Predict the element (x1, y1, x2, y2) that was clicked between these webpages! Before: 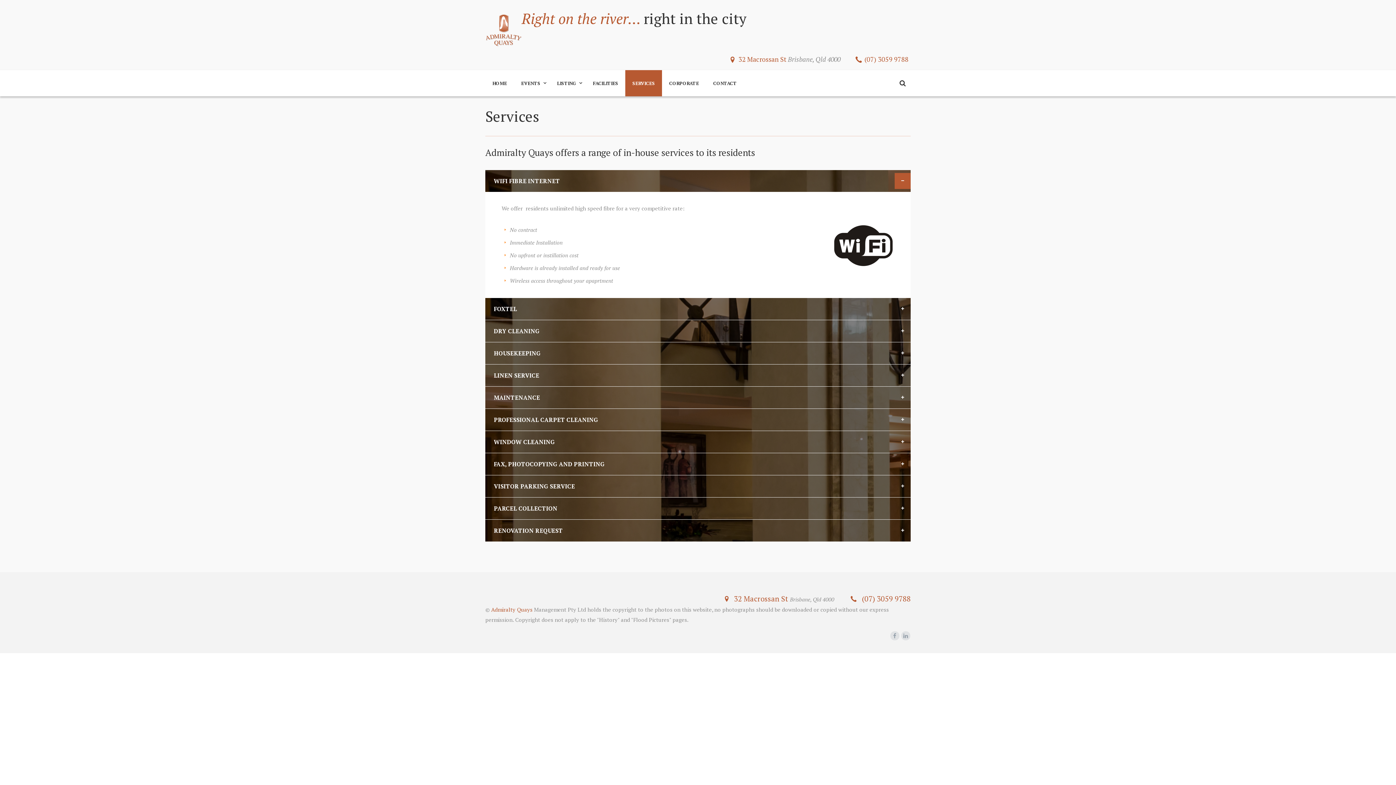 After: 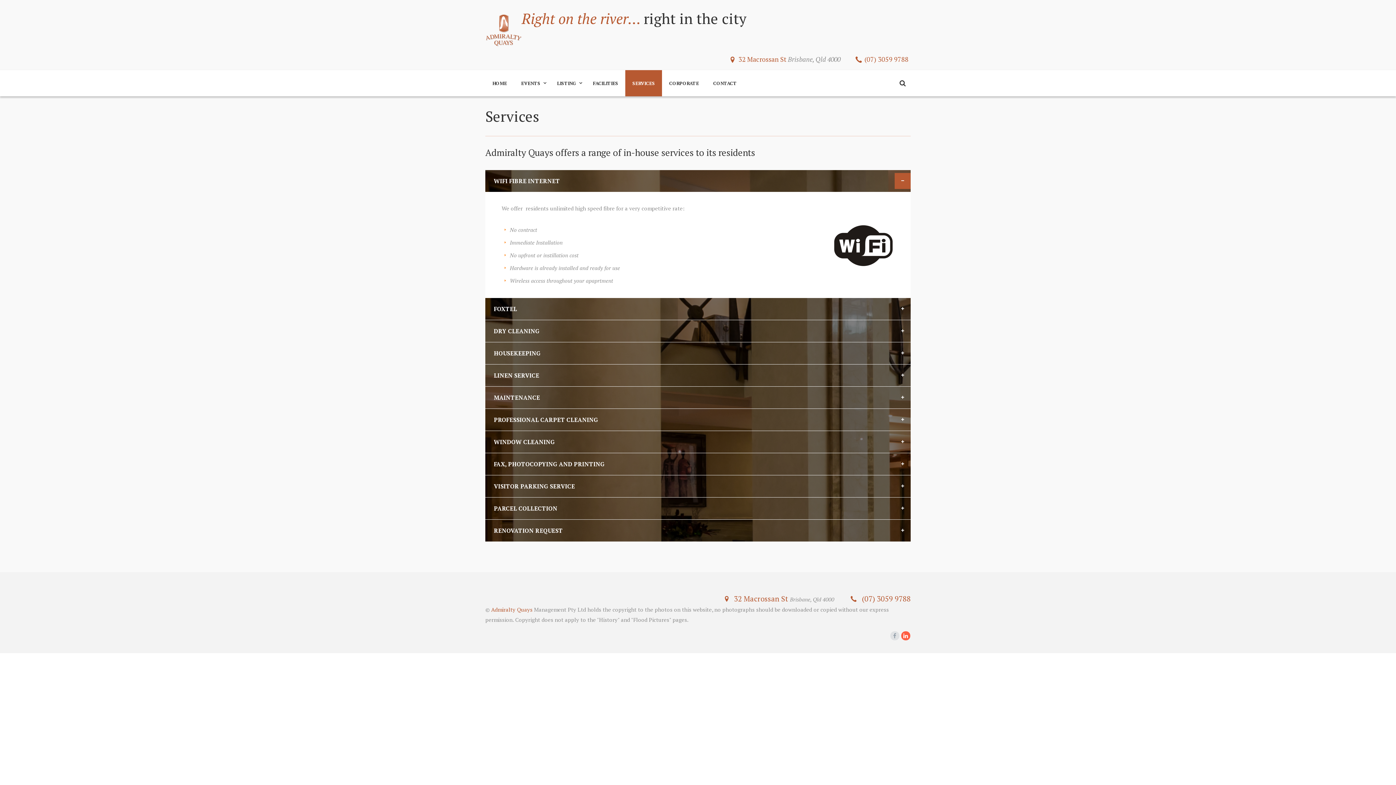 Action: bbox: (901, 631, 910, 640)